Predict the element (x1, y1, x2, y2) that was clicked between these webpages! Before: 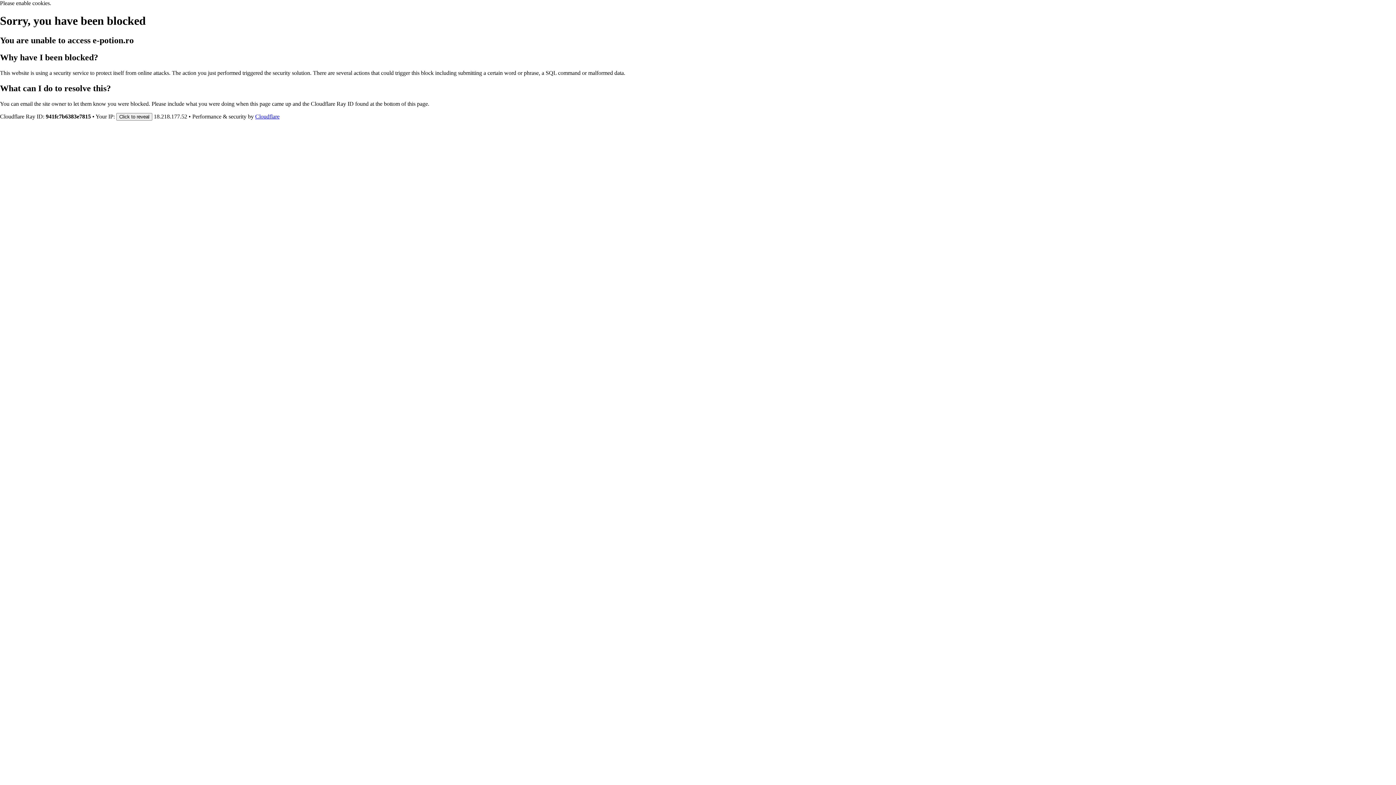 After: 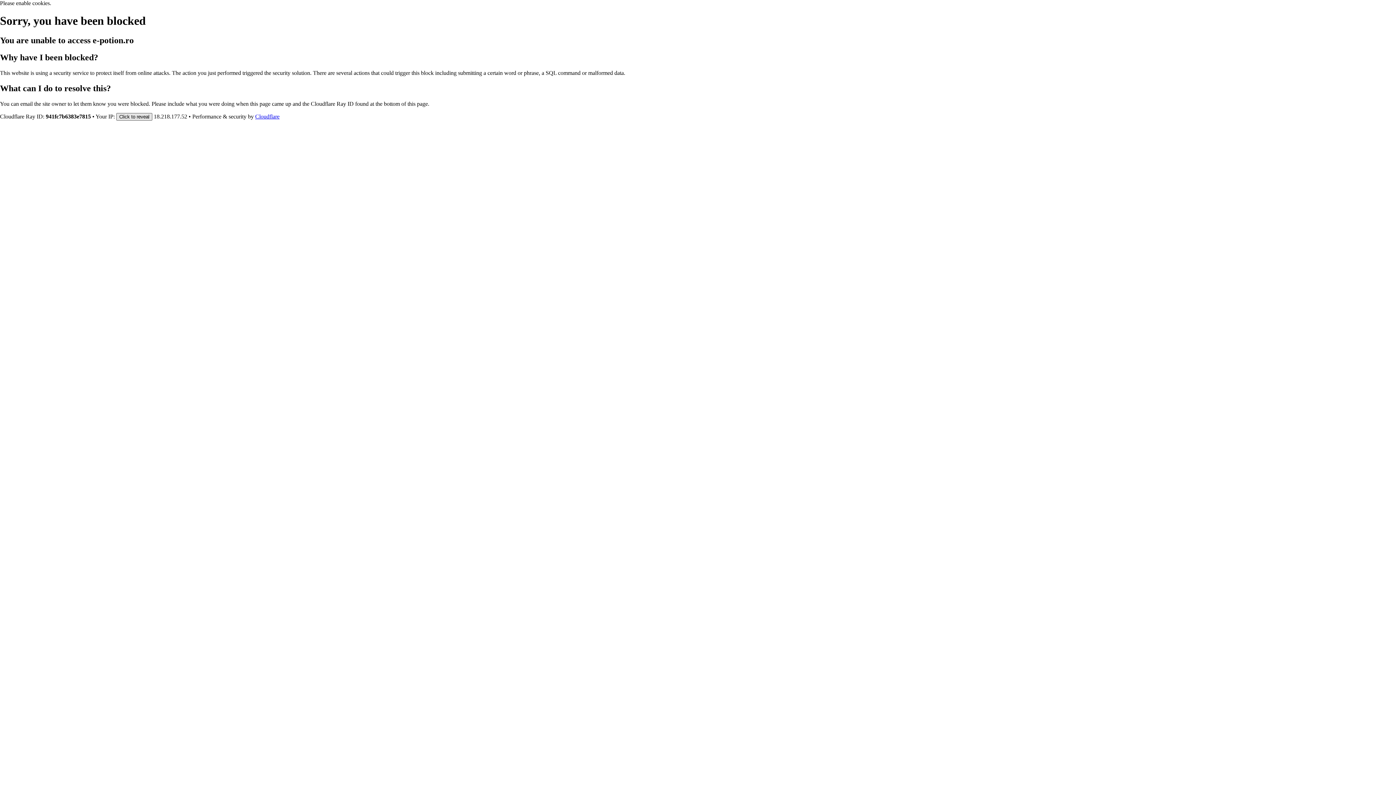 Action: label: Click to reveal bbox: (116, 112, 152, 120)